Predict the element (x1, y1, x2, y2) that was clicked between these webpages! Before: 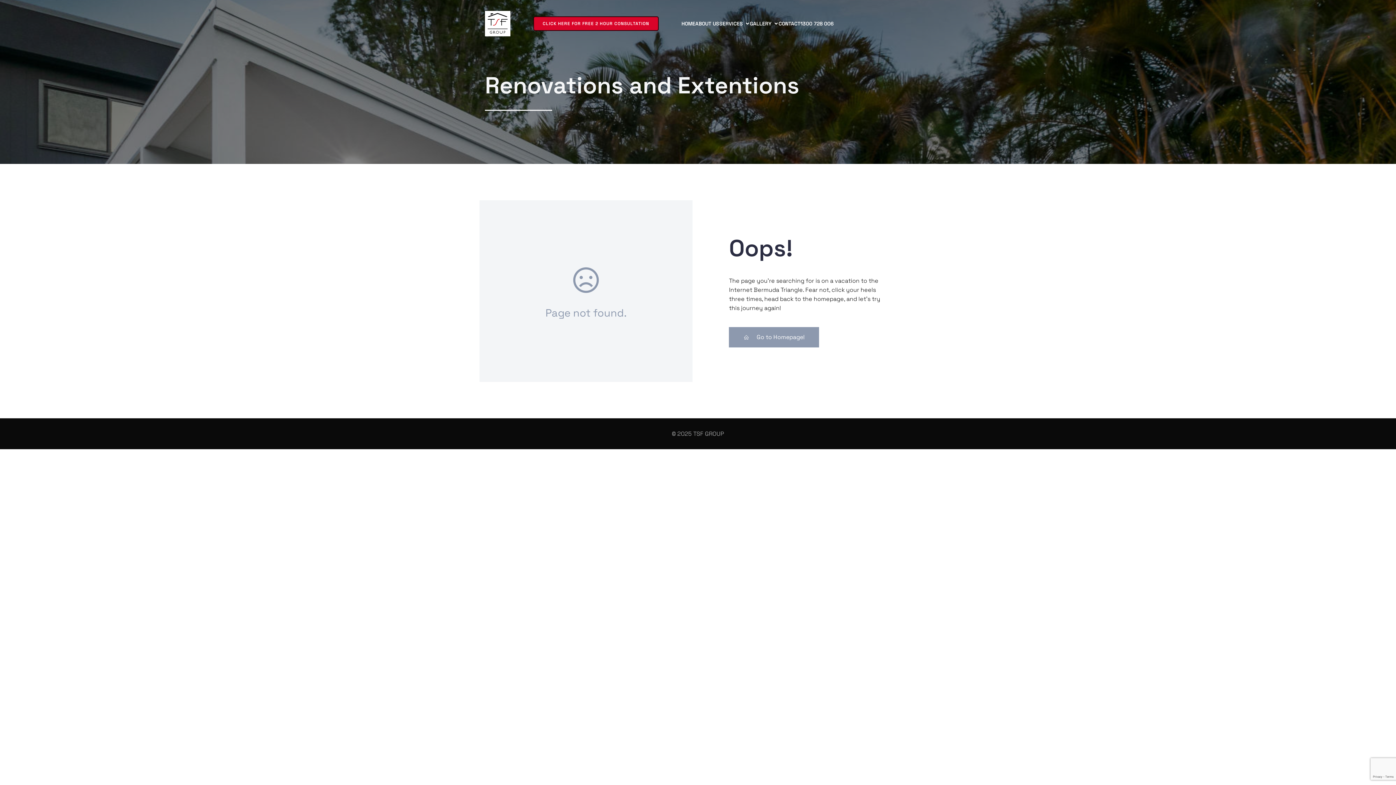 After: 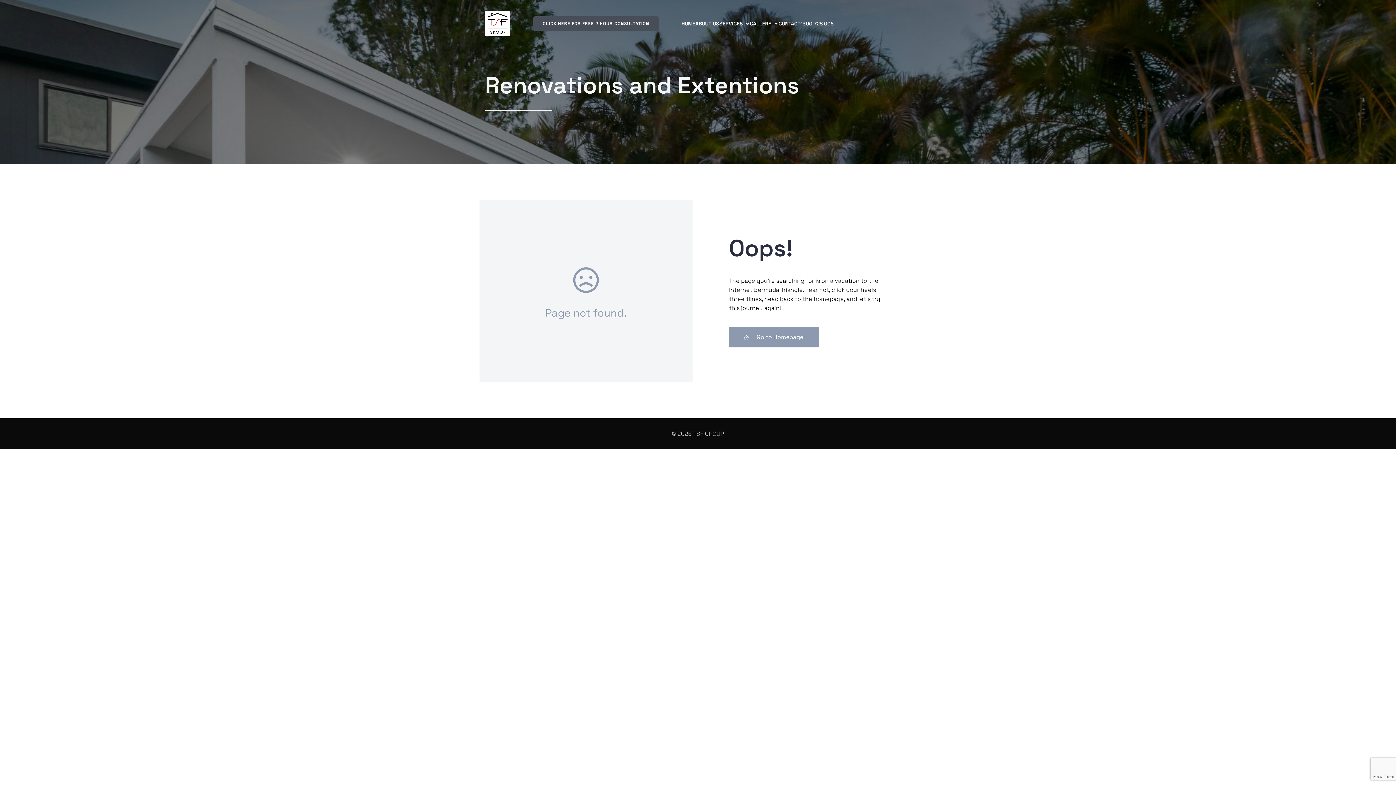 Action: bbox: (533, 16, 658, 30) label: CLICK HERE FOR FREE 2 HOUR CONSULTATION